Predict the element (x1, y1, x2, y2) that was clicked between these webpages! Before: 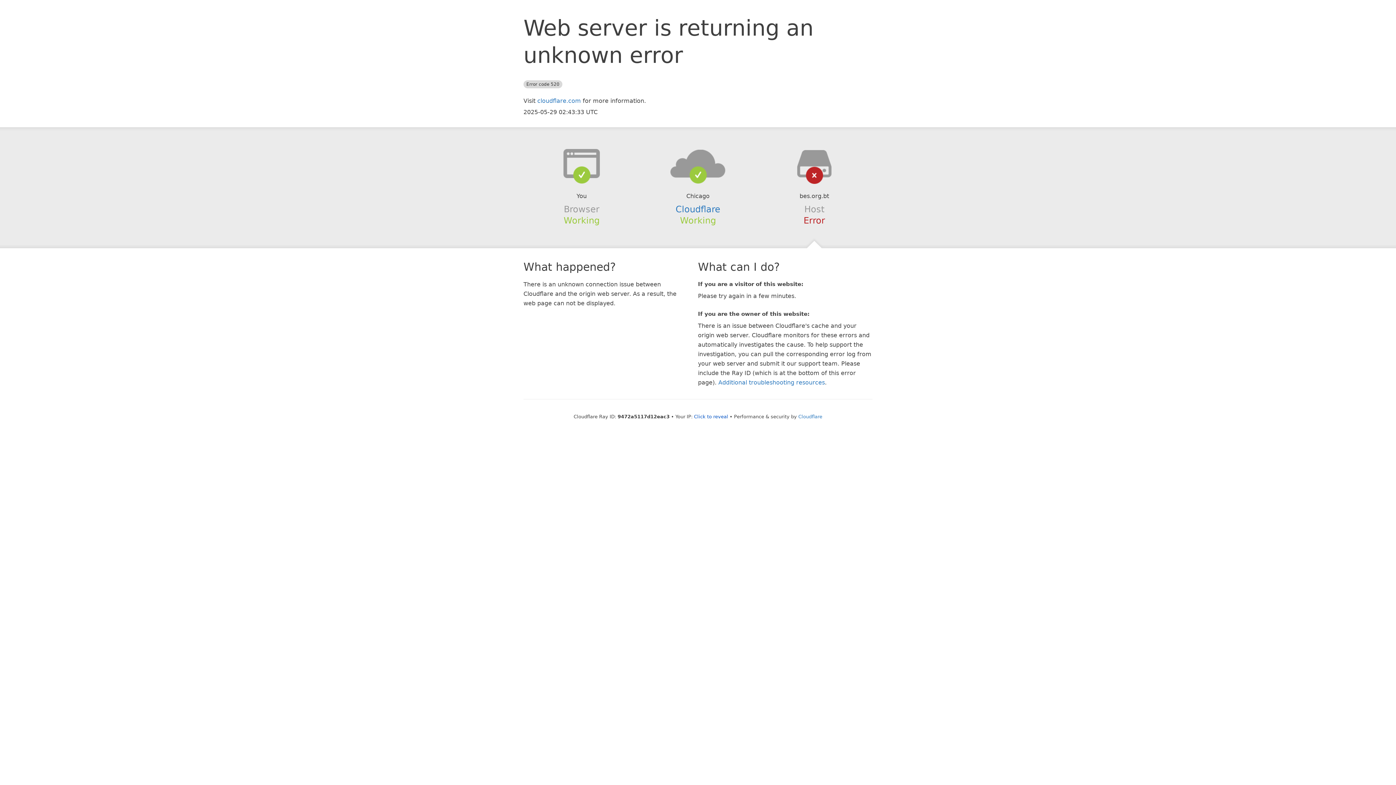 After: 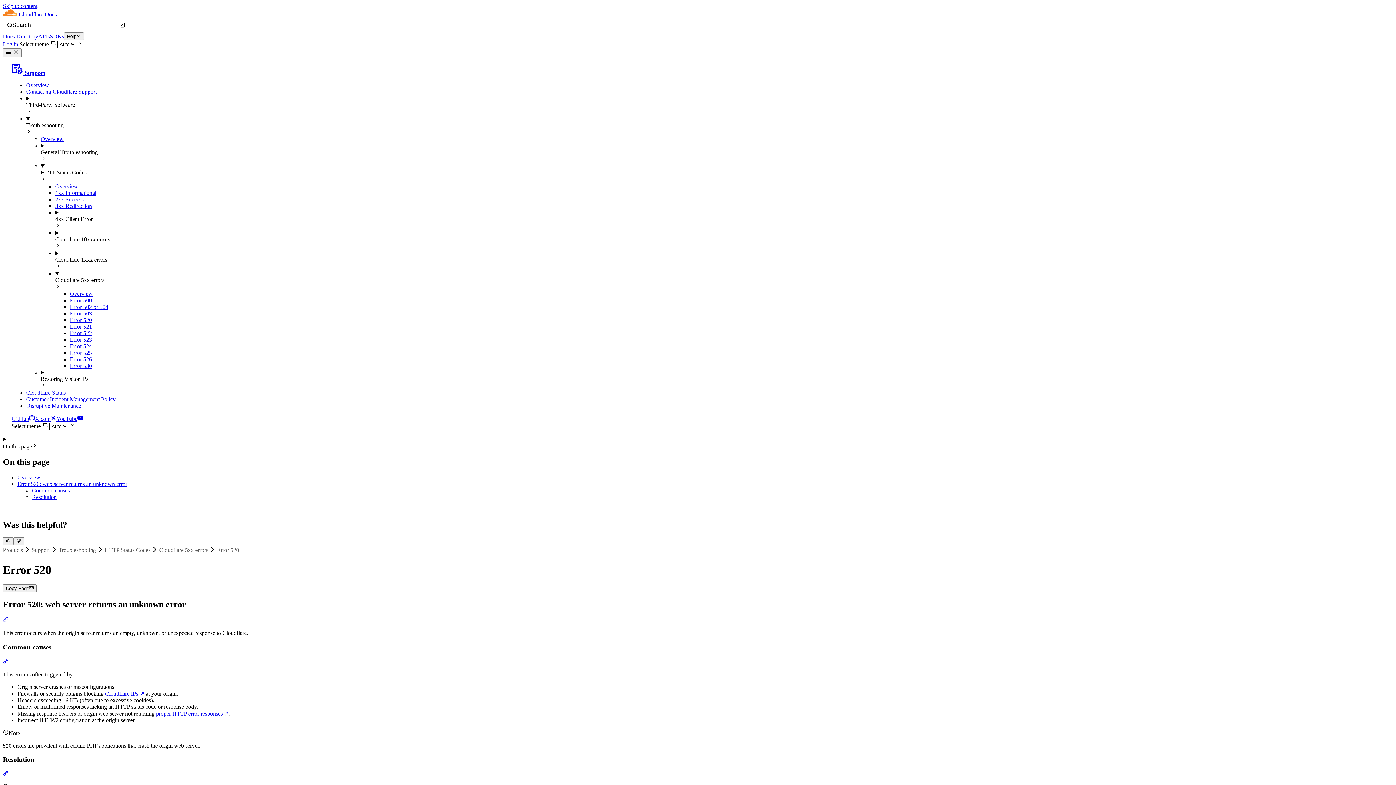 Action: bbox: (718, 379, 825, 386) label: Additional troubleshooting resources